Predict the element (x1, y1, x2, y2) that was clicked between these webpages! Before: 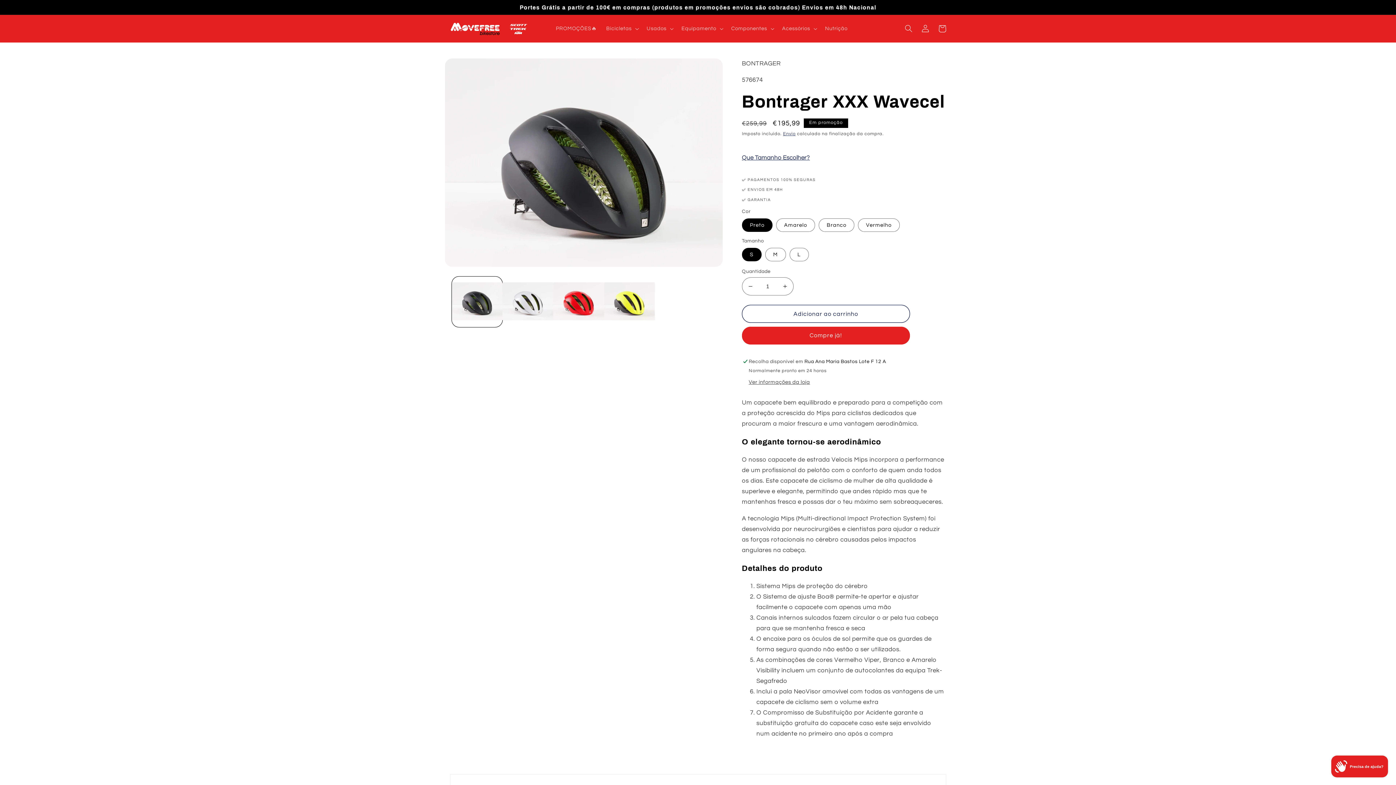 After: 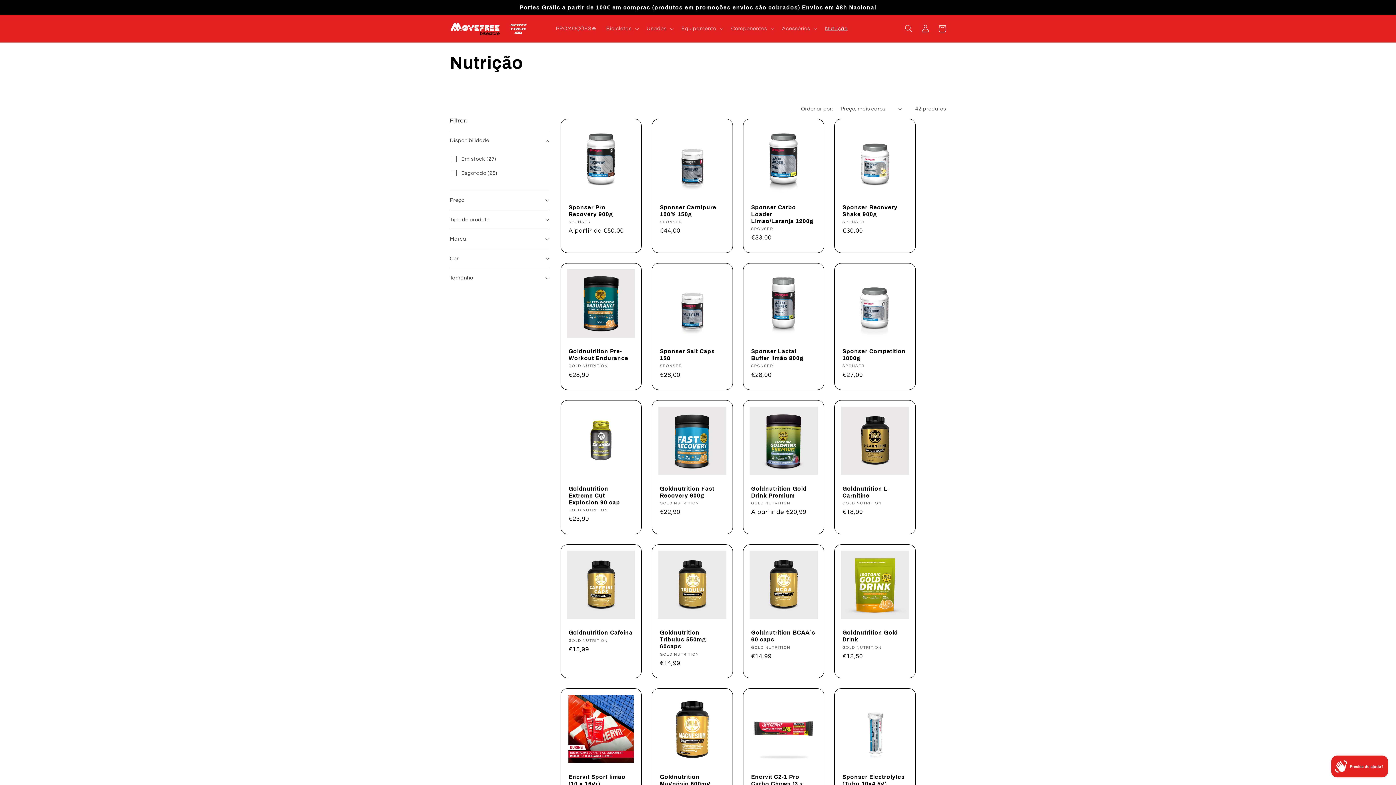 Action: label: Nutrição bbox: (820, 20, 852, 36)